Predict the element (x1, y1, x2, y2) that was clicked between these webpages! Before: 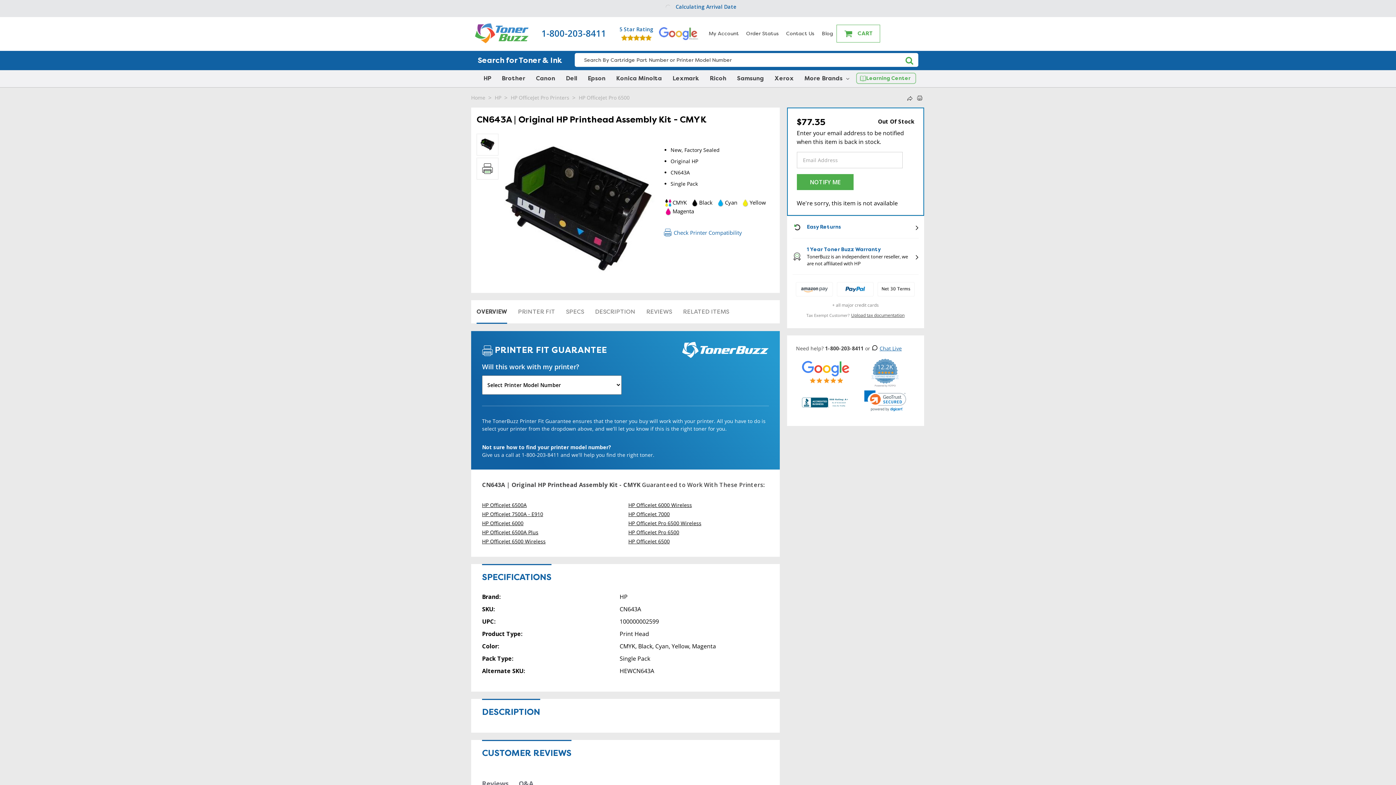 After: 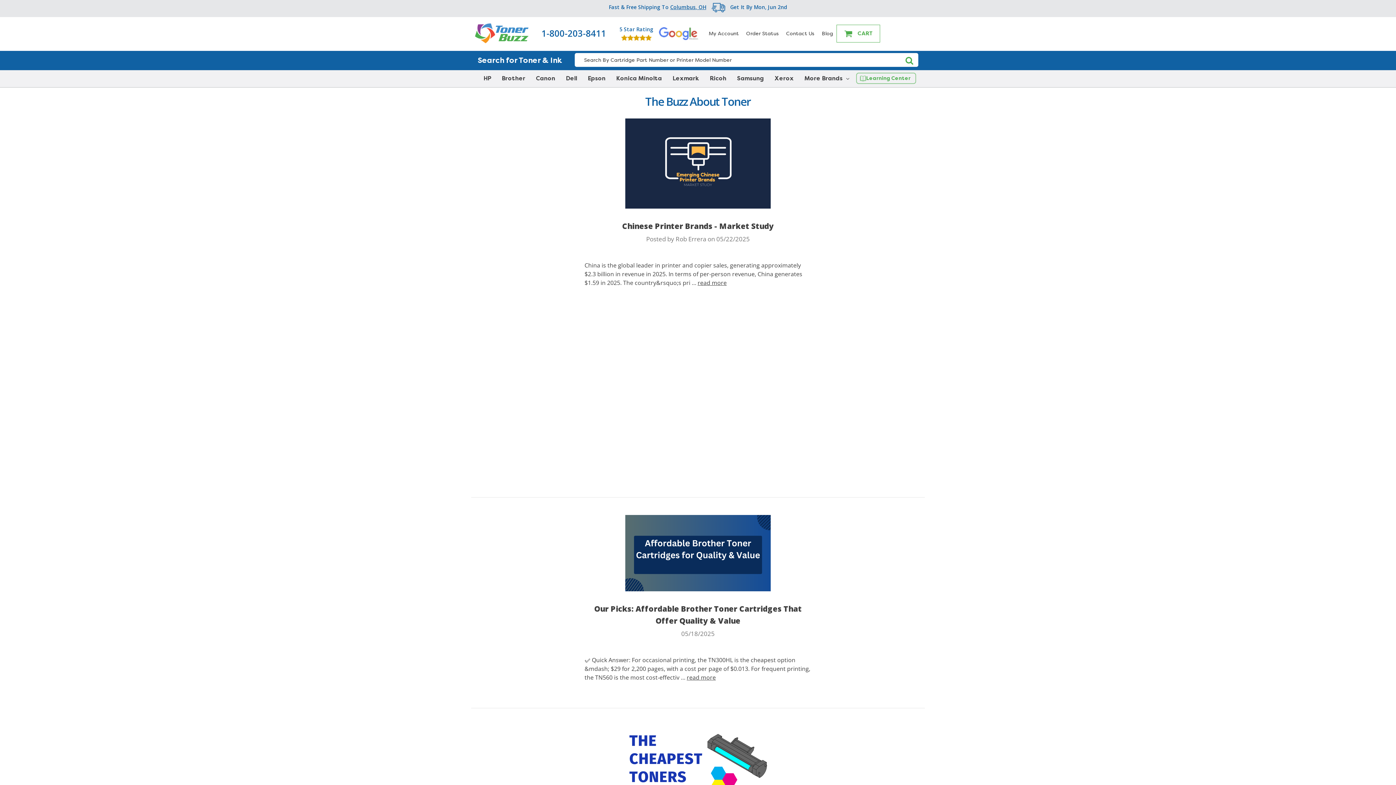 Action: bbox: (818, 29, 836, 37) label: Blog